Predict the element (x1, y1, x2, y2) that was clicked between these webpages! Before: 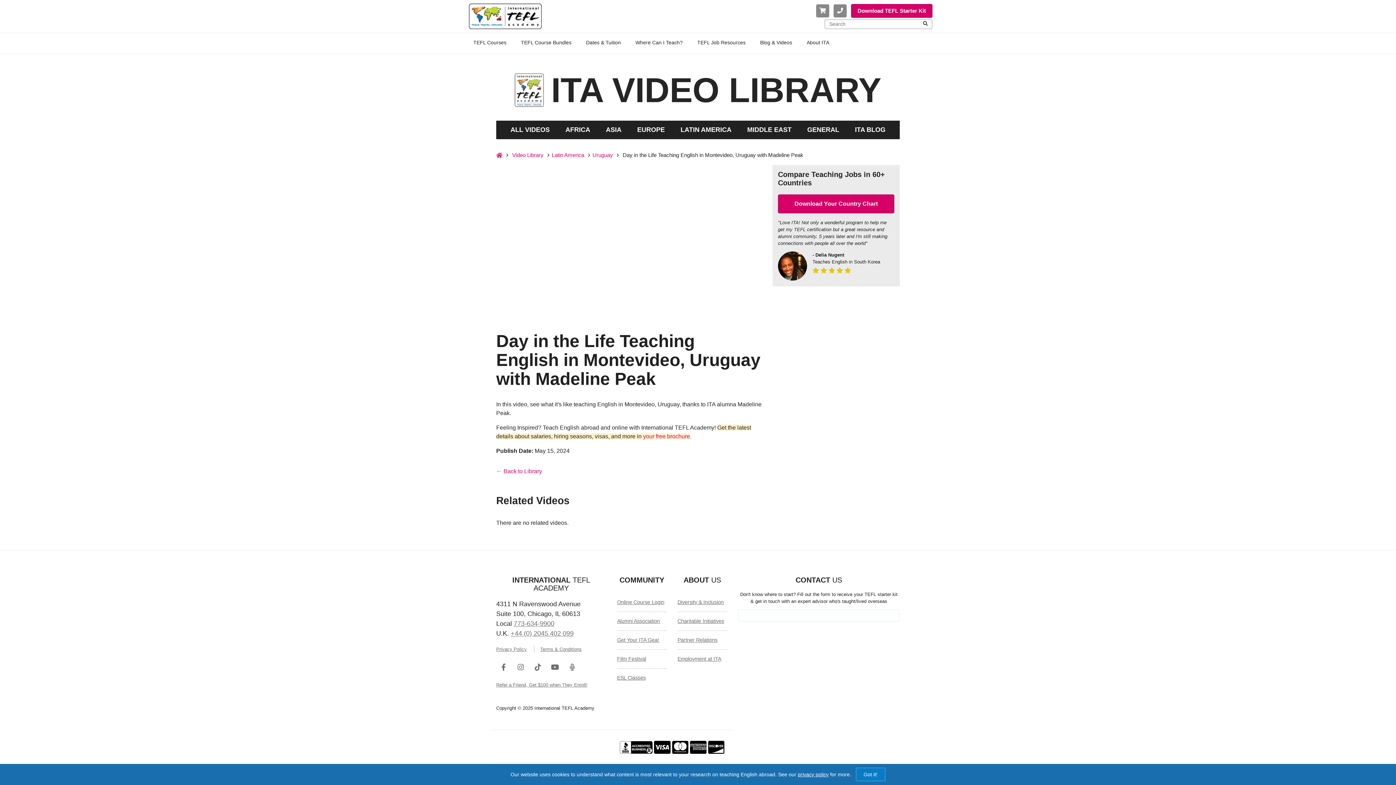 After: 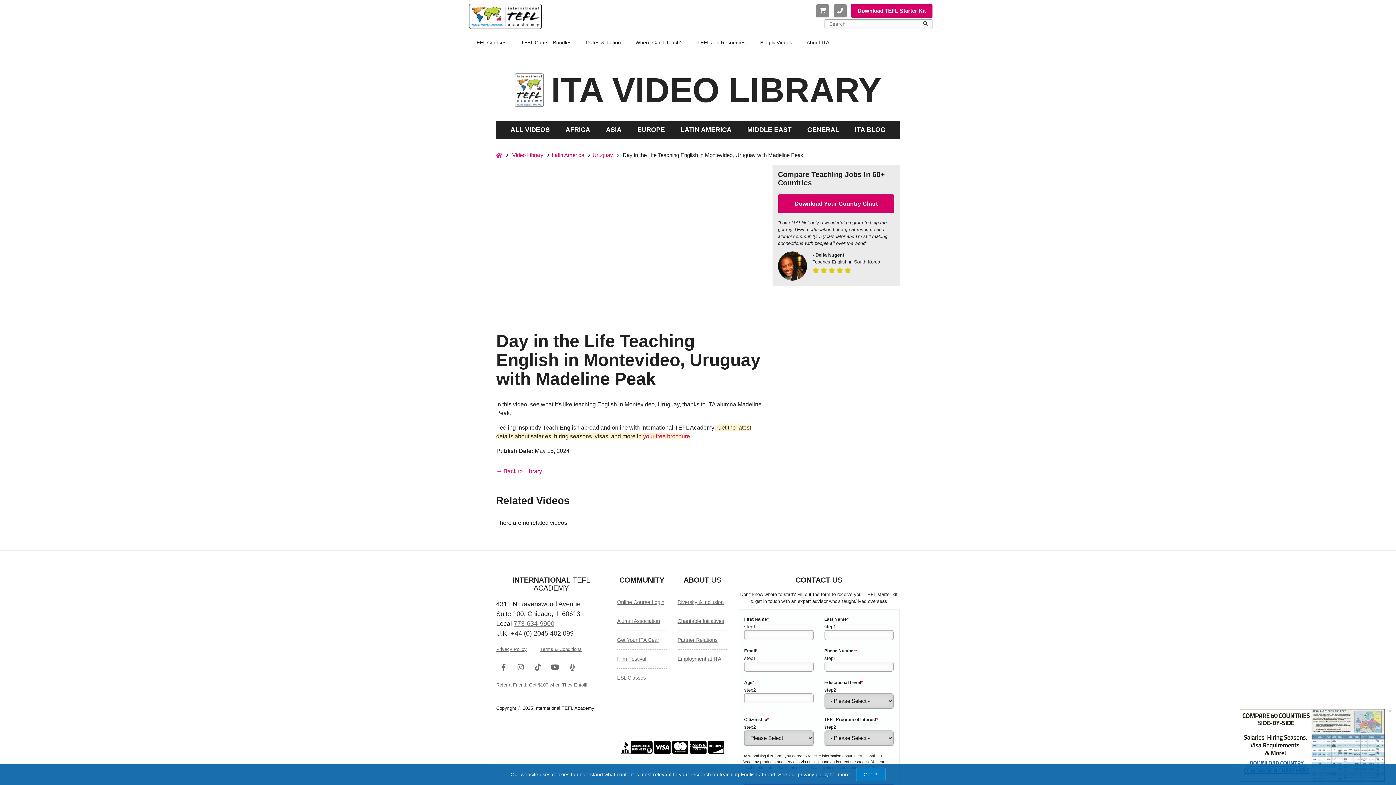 Action: label: +44 (0) 2045 402 099 bbox: (510, 630, 573, 637)